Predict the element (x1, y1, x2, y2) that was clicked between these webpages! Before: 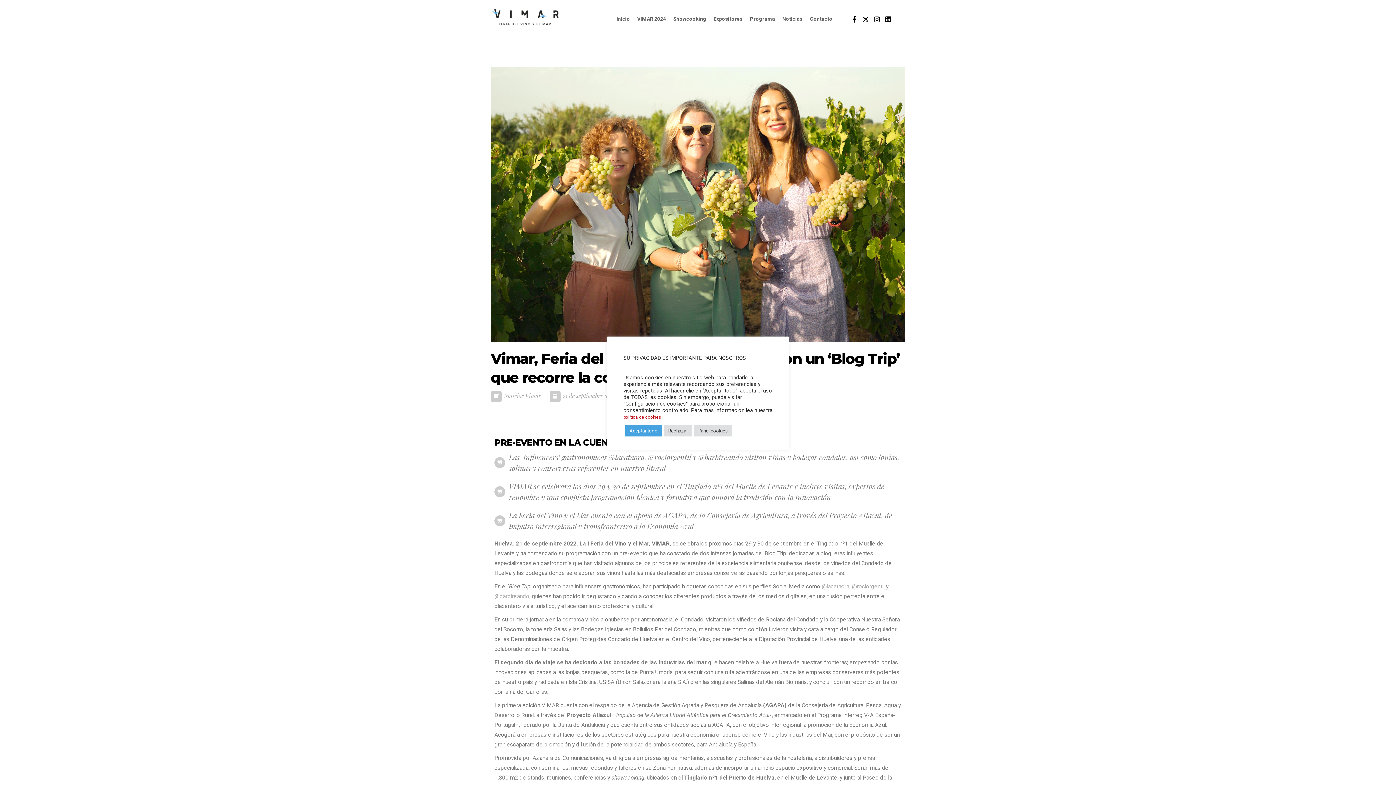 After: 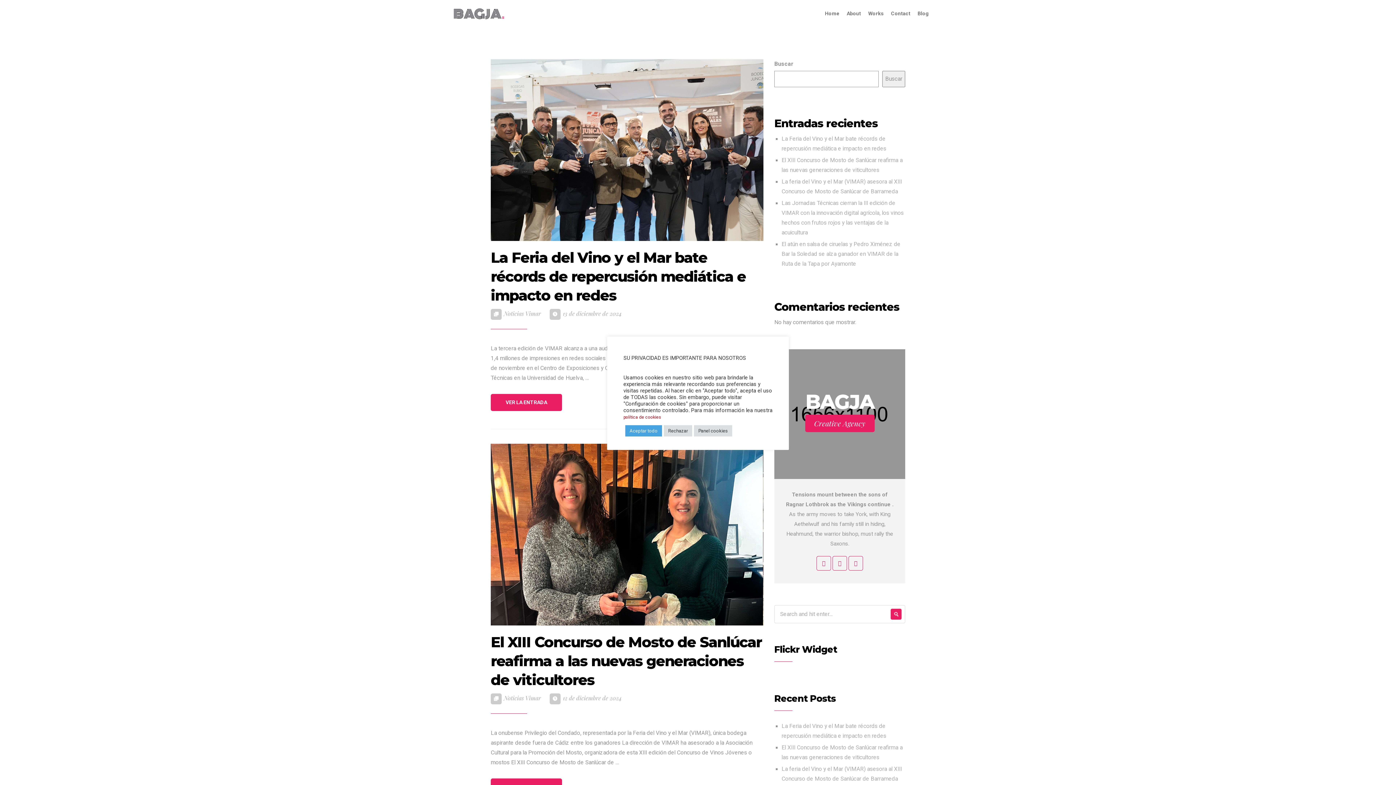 Action: label: Noticias Vimar bbox: (504, 392, 541, 399)